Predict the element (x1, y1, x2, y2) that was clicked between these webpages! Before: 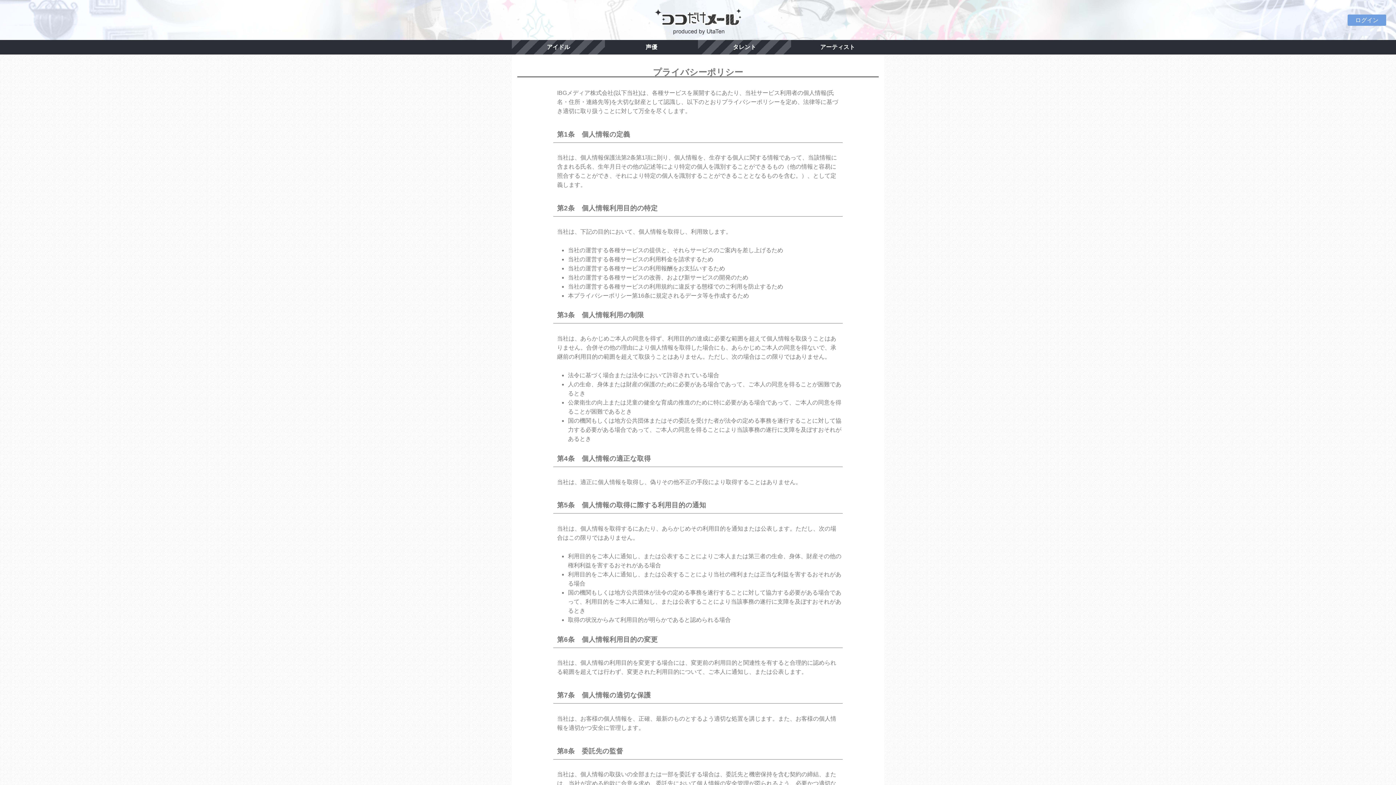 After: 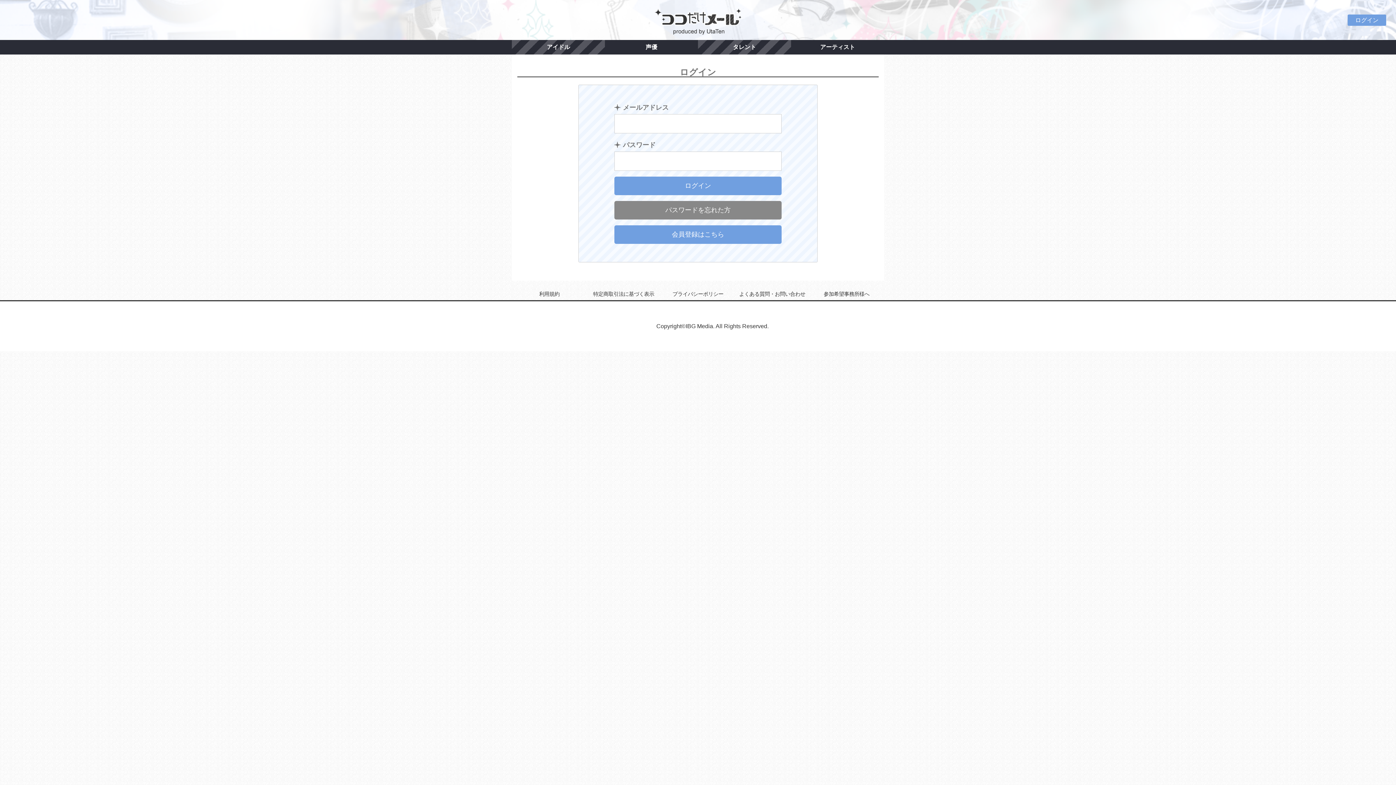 Action: label: ログイン bbox: (1349, 15, 1385, 24)